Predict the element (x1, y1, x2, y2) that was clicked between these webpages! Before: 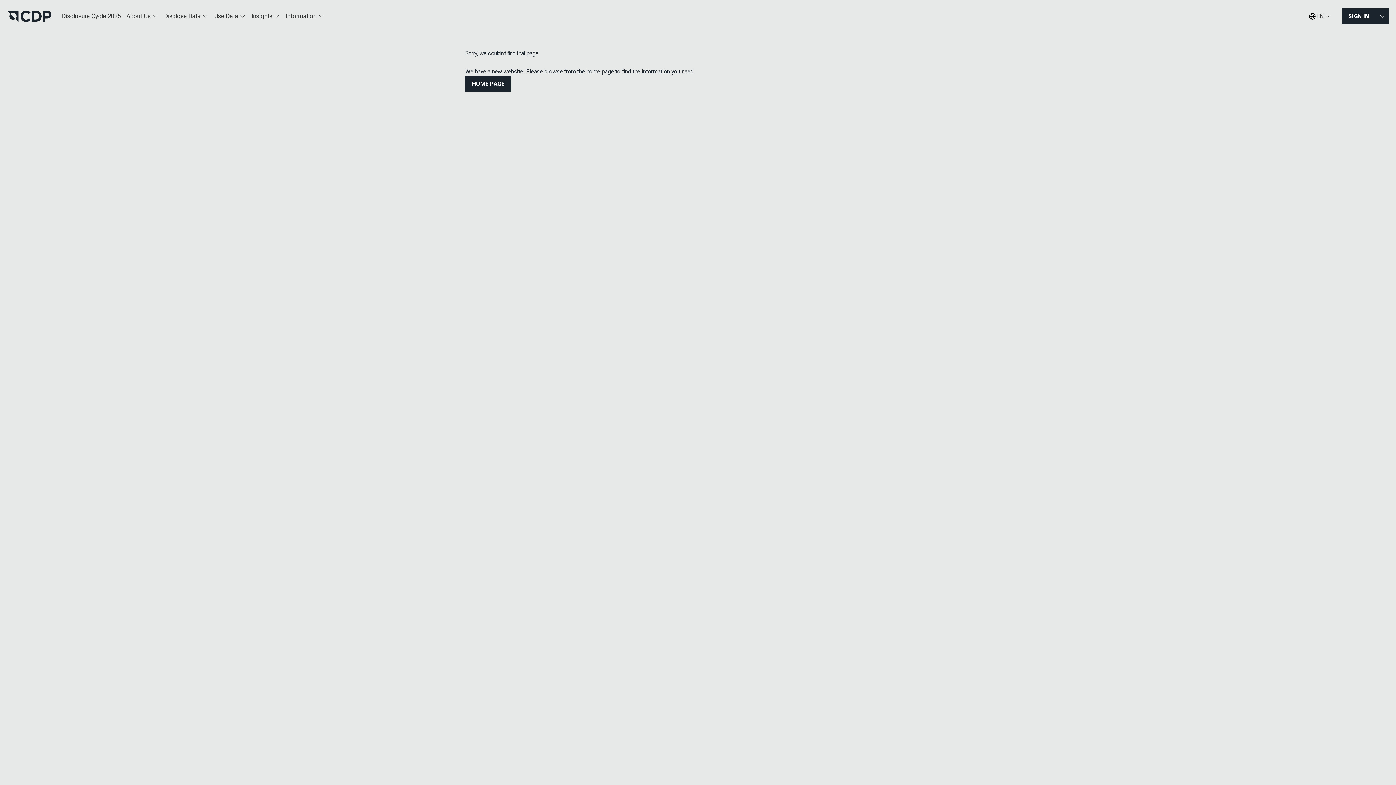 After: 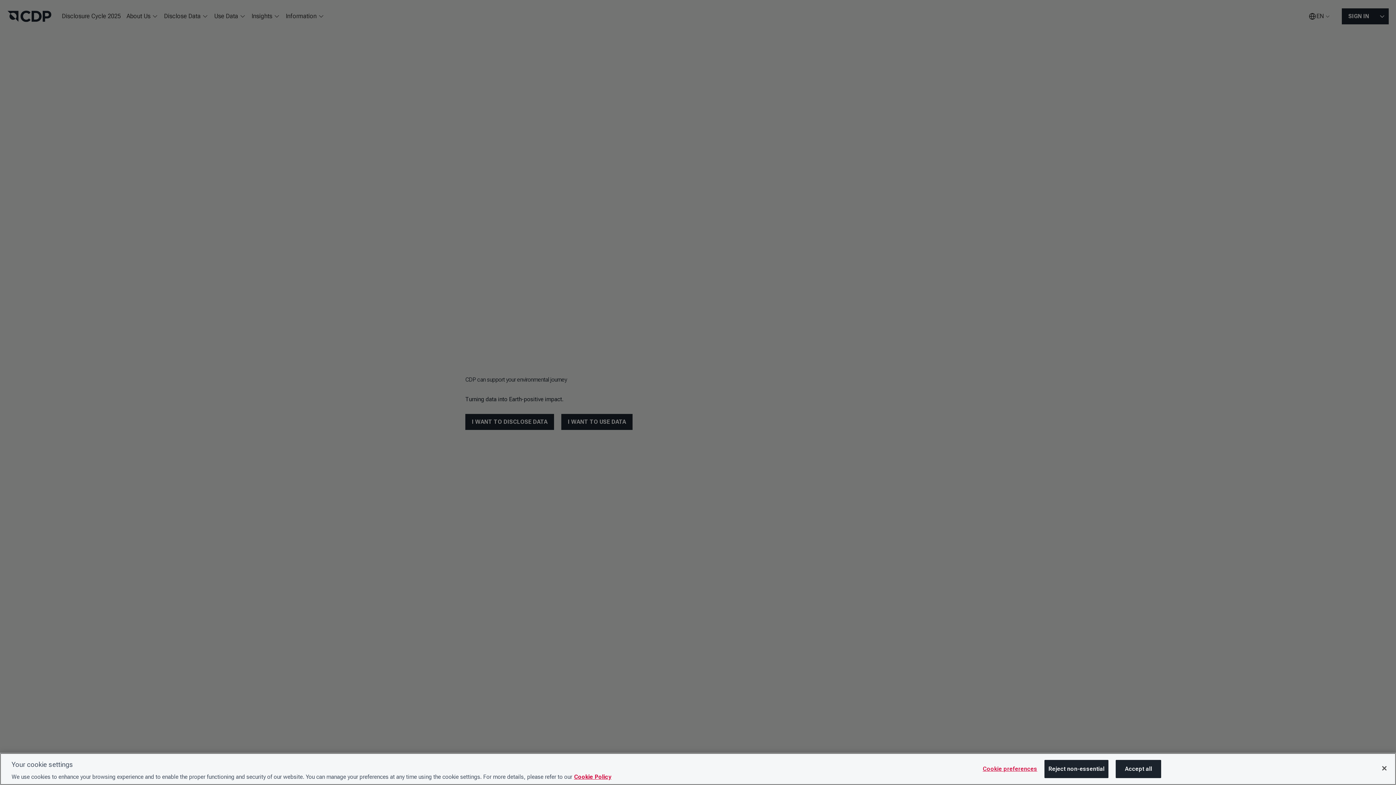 Action: bbox: (7, 10, 51, 22)